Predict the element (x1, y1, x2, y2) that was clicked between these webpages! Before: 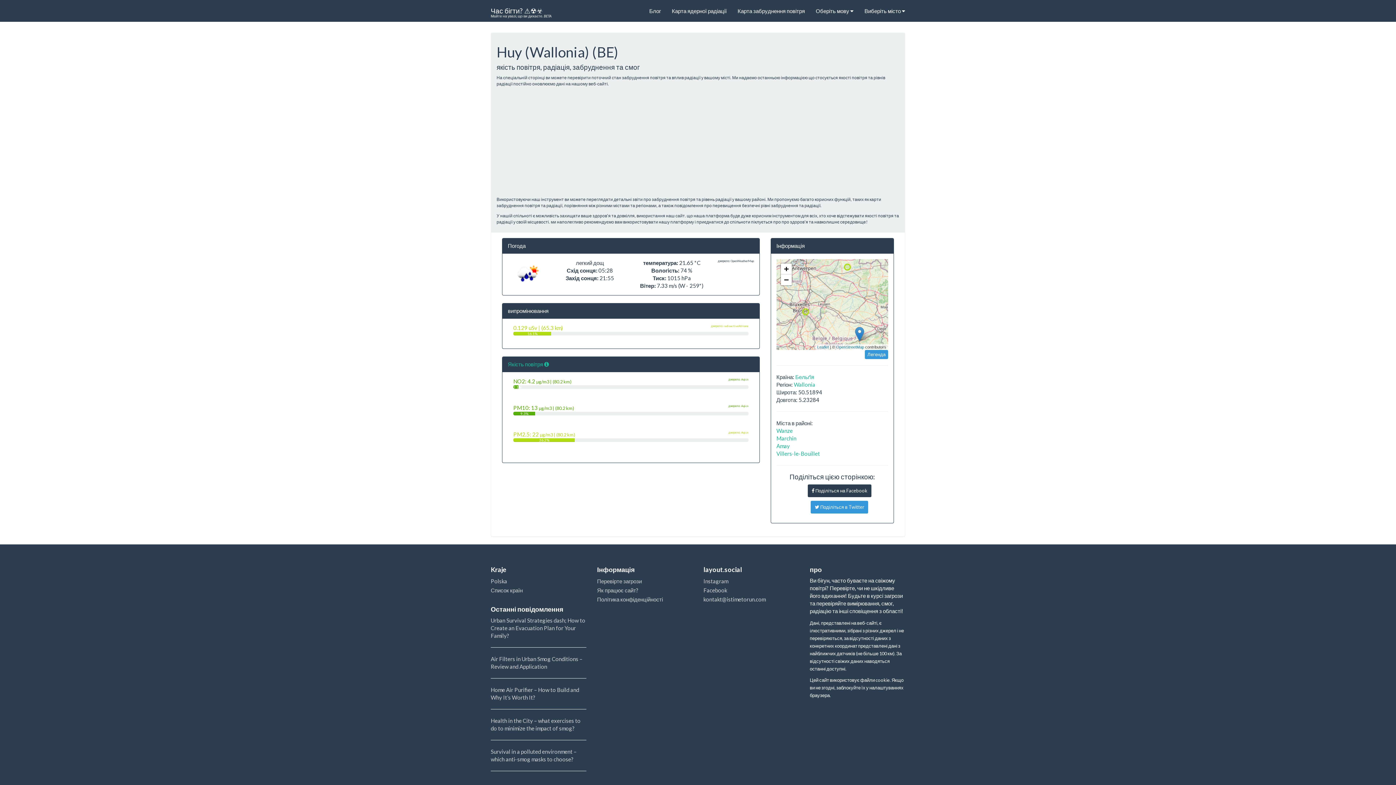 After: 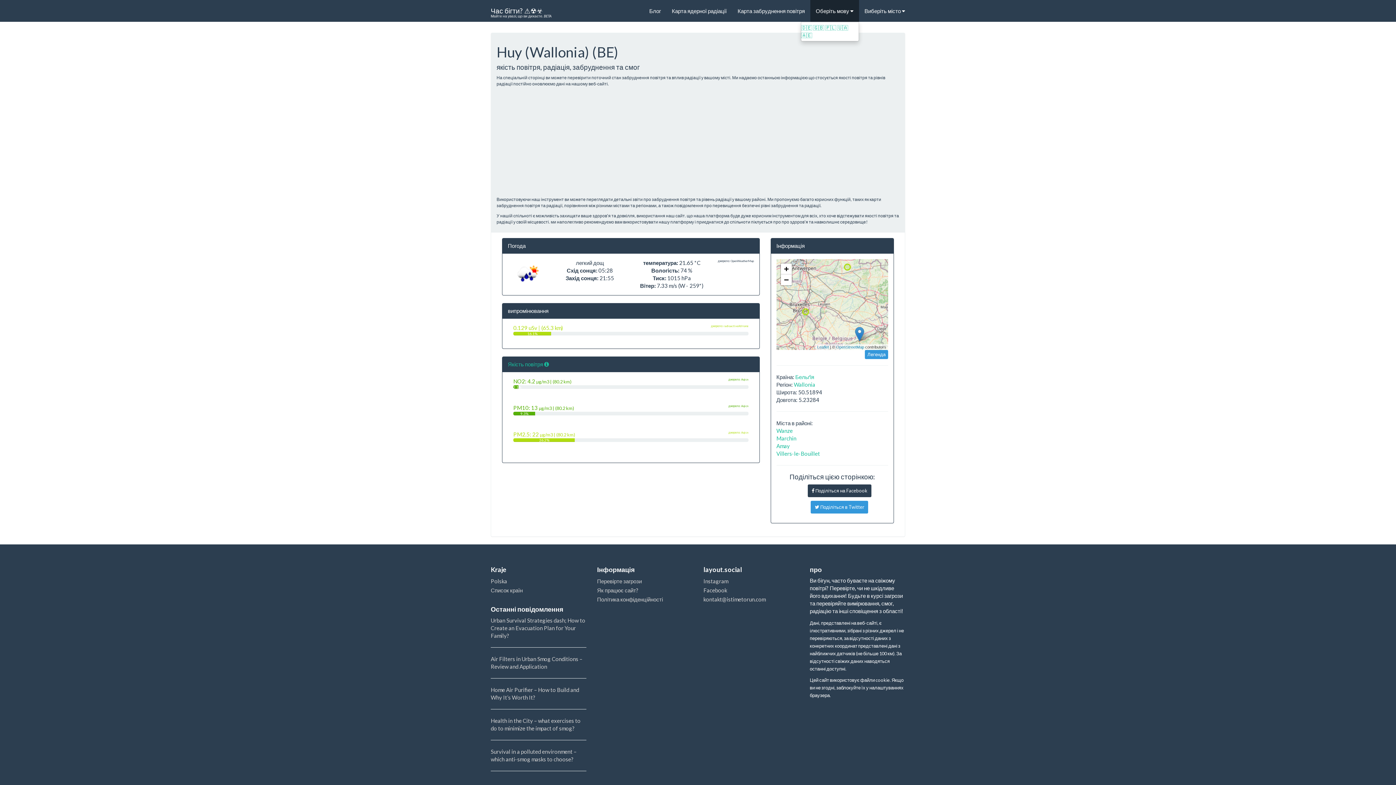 Action: bbox: (810, 0, 859, 21) label: Оберіть мову 